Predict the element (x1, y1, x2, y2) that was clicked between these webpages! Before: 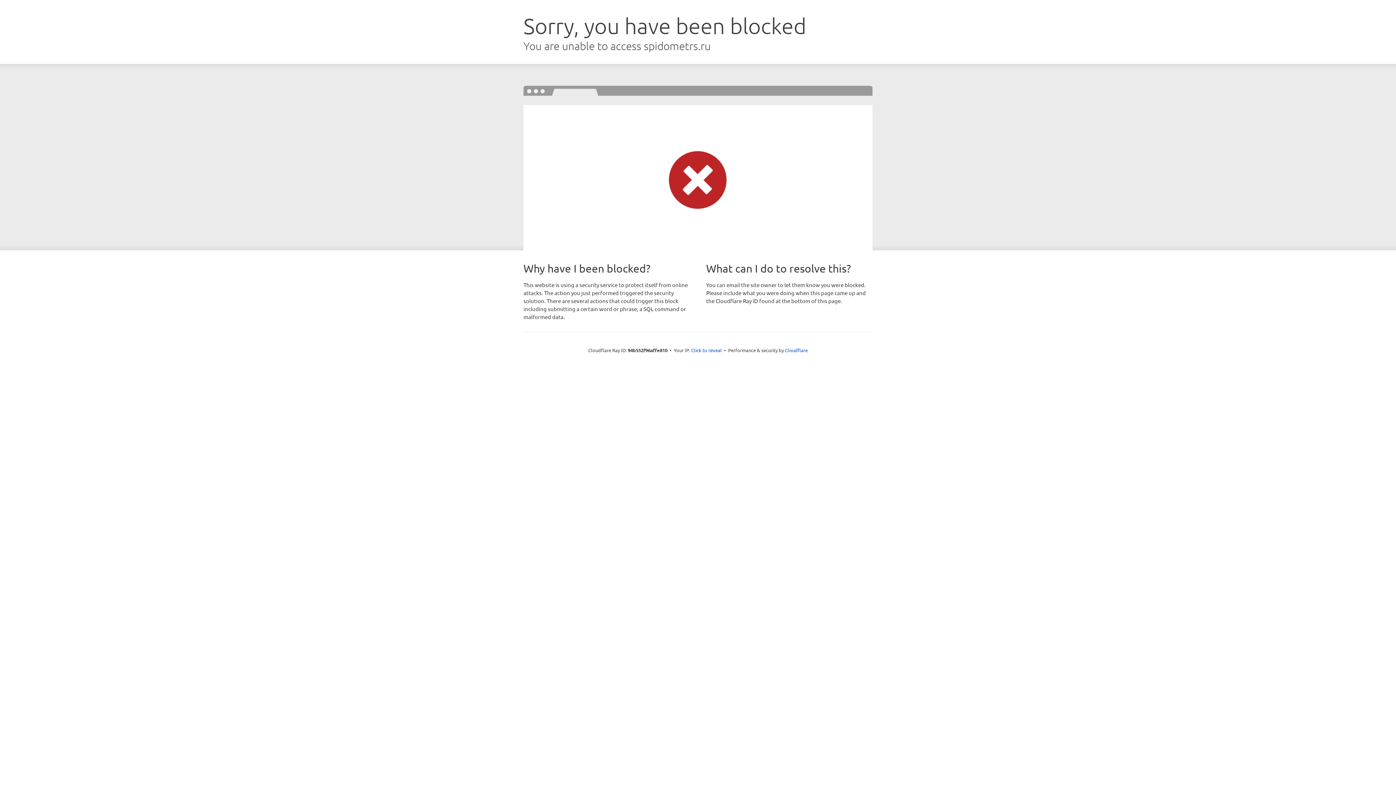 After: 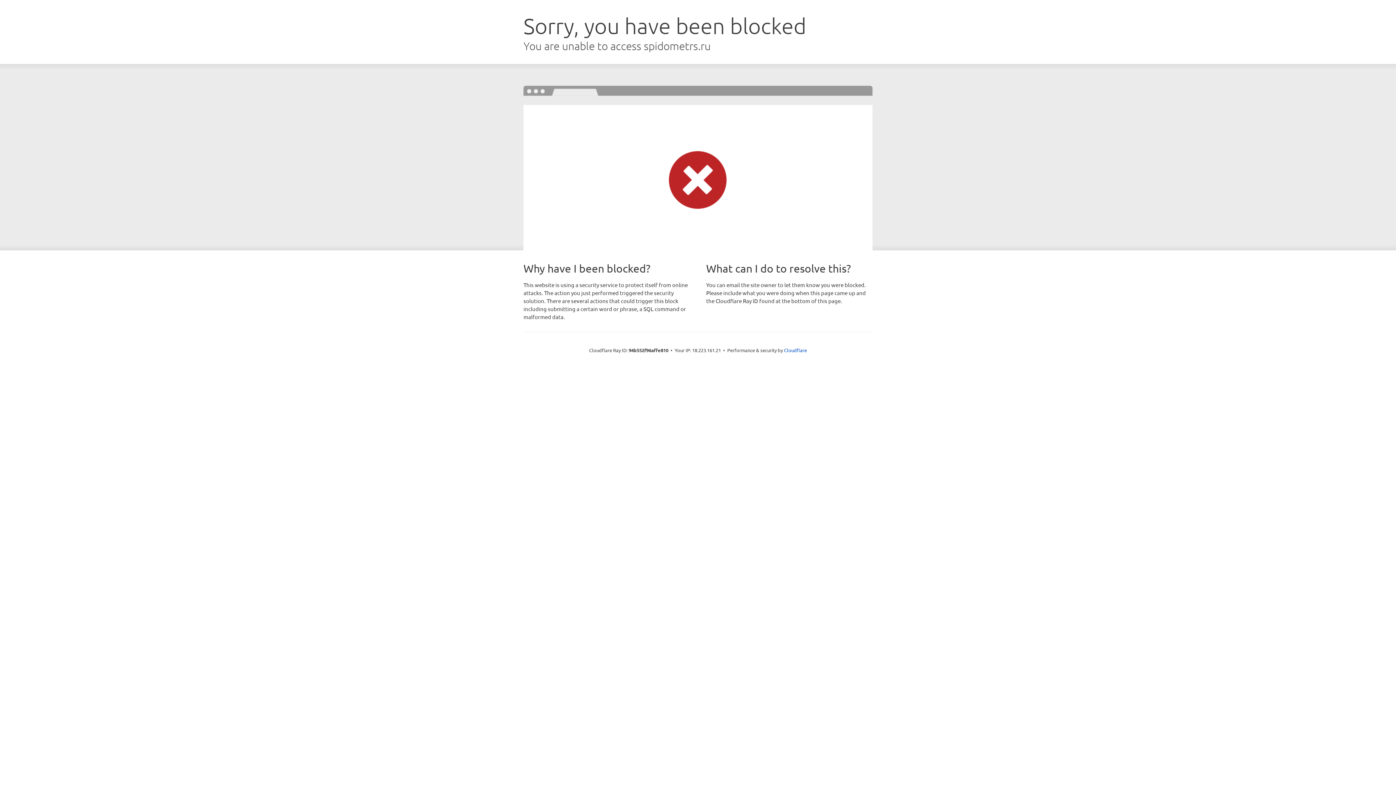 Action: label: Click to reveal bbox: (691, 346, 722, 353)